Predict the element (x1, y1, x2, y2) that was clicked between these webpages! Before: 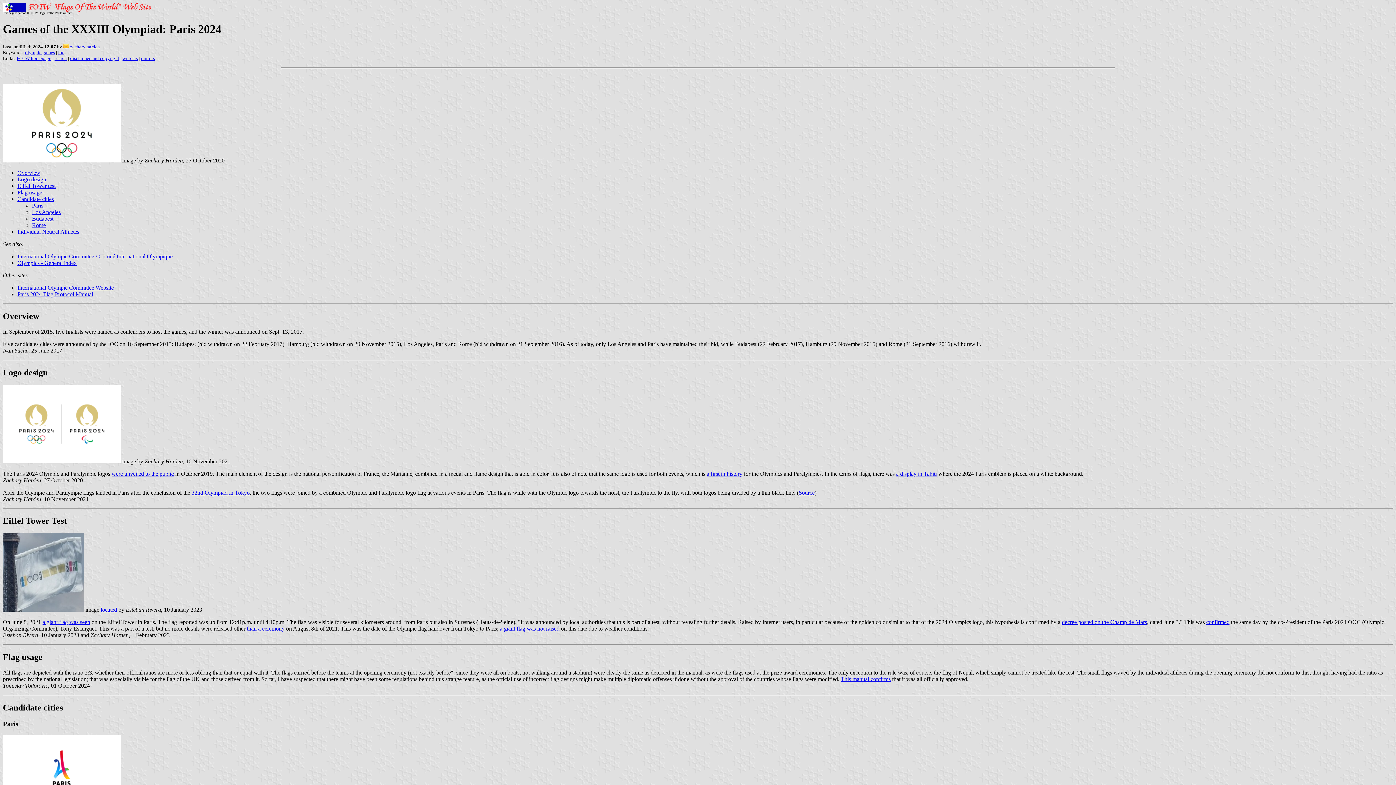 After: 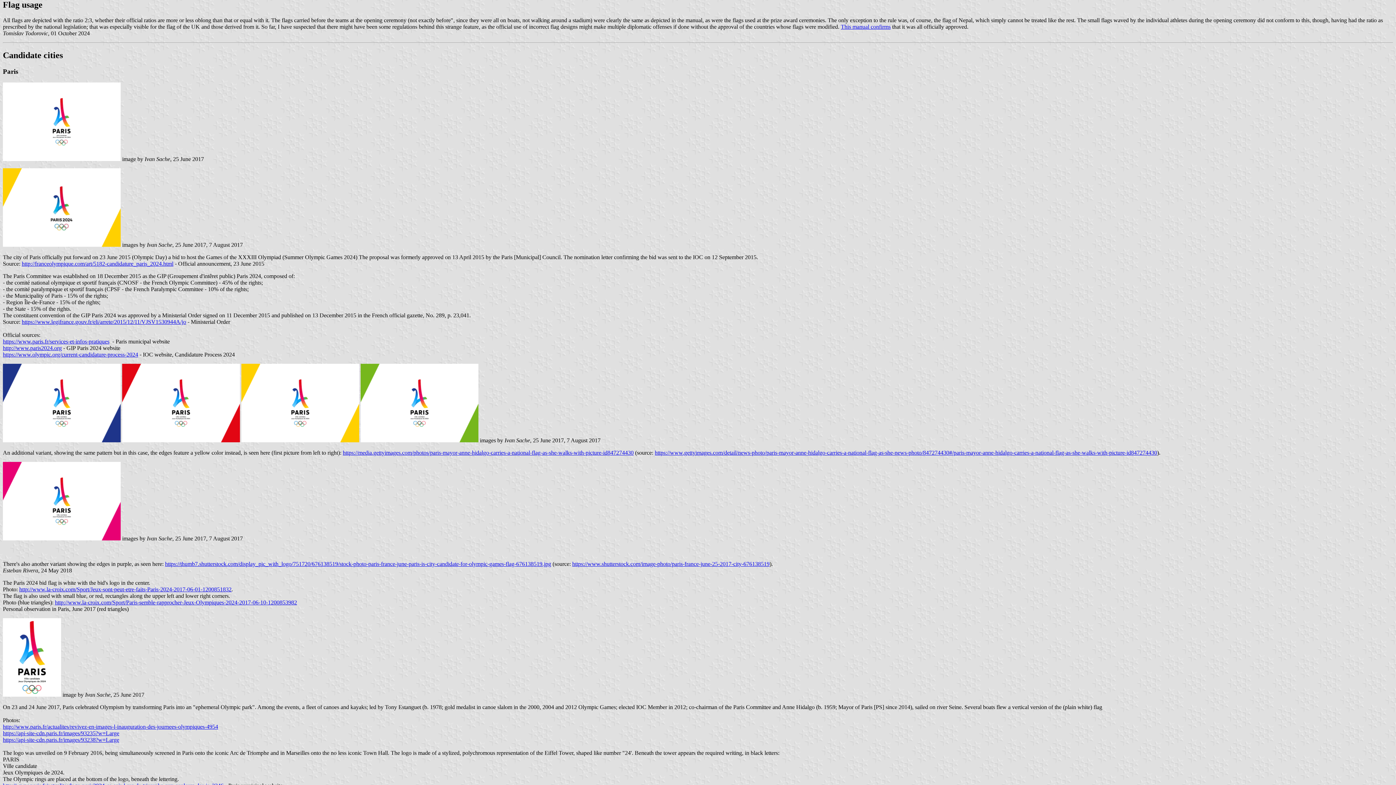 Action: label: Flag usage bbox: (17, 189, 42, 195)